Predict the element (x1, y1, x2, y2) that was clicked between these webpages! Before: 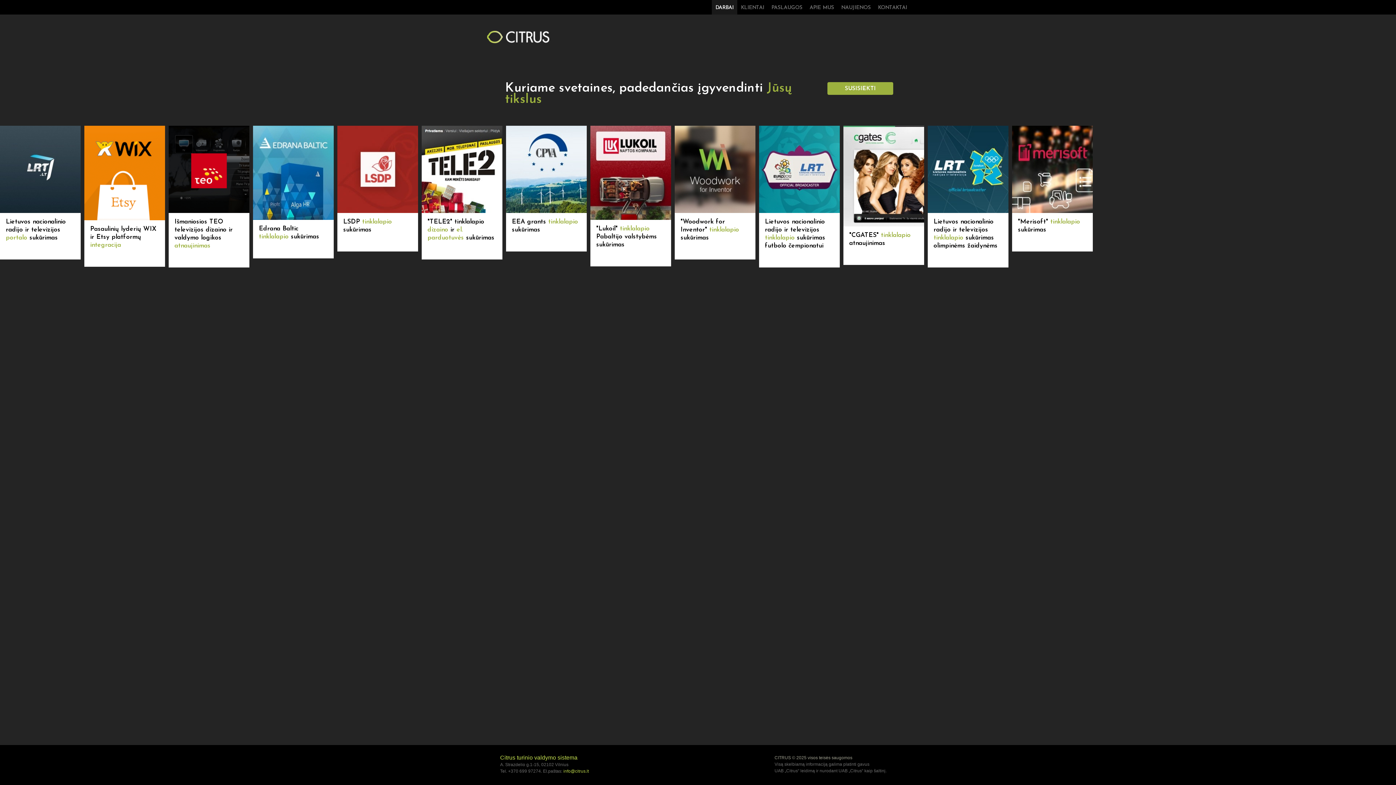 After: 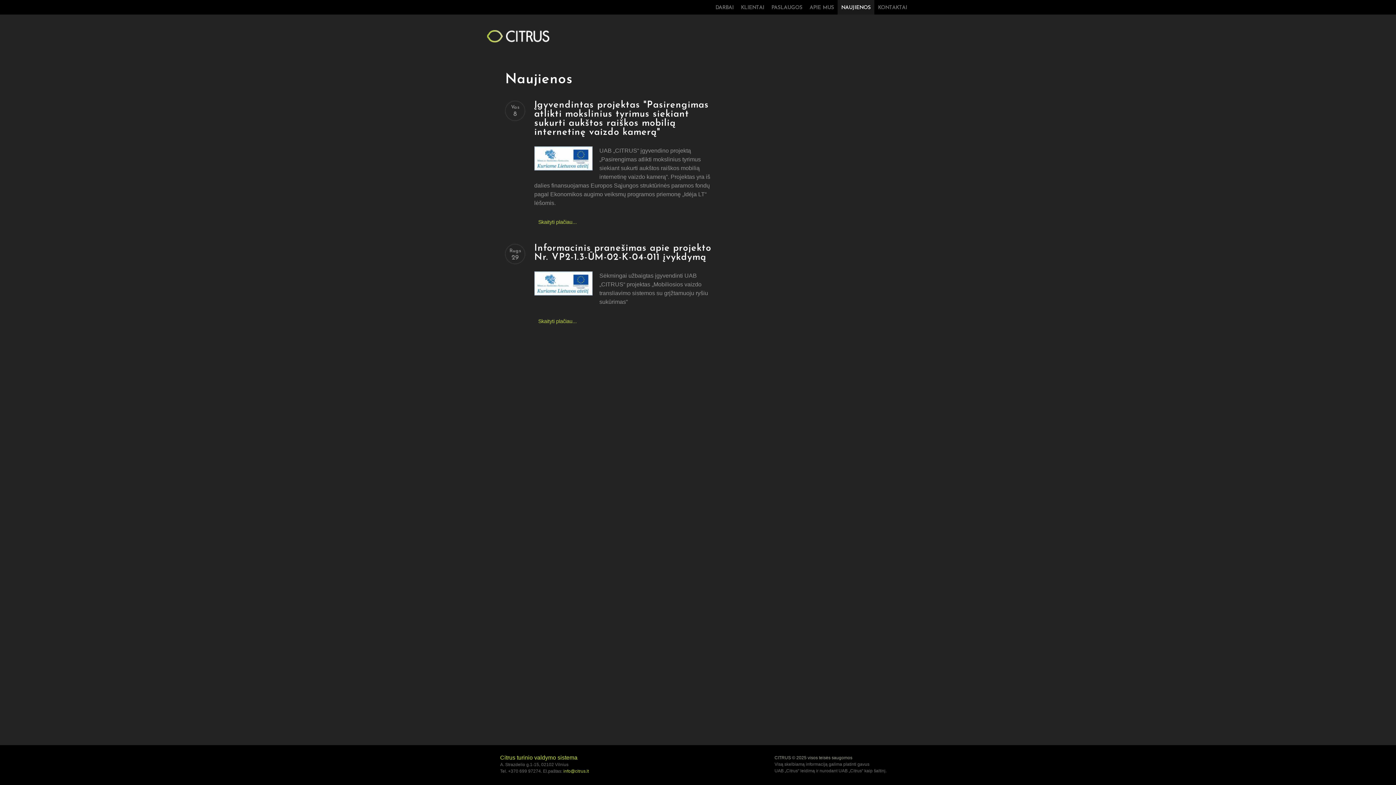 Action: label: NAUJIENOS bbox: (841, 4, 870, 11)